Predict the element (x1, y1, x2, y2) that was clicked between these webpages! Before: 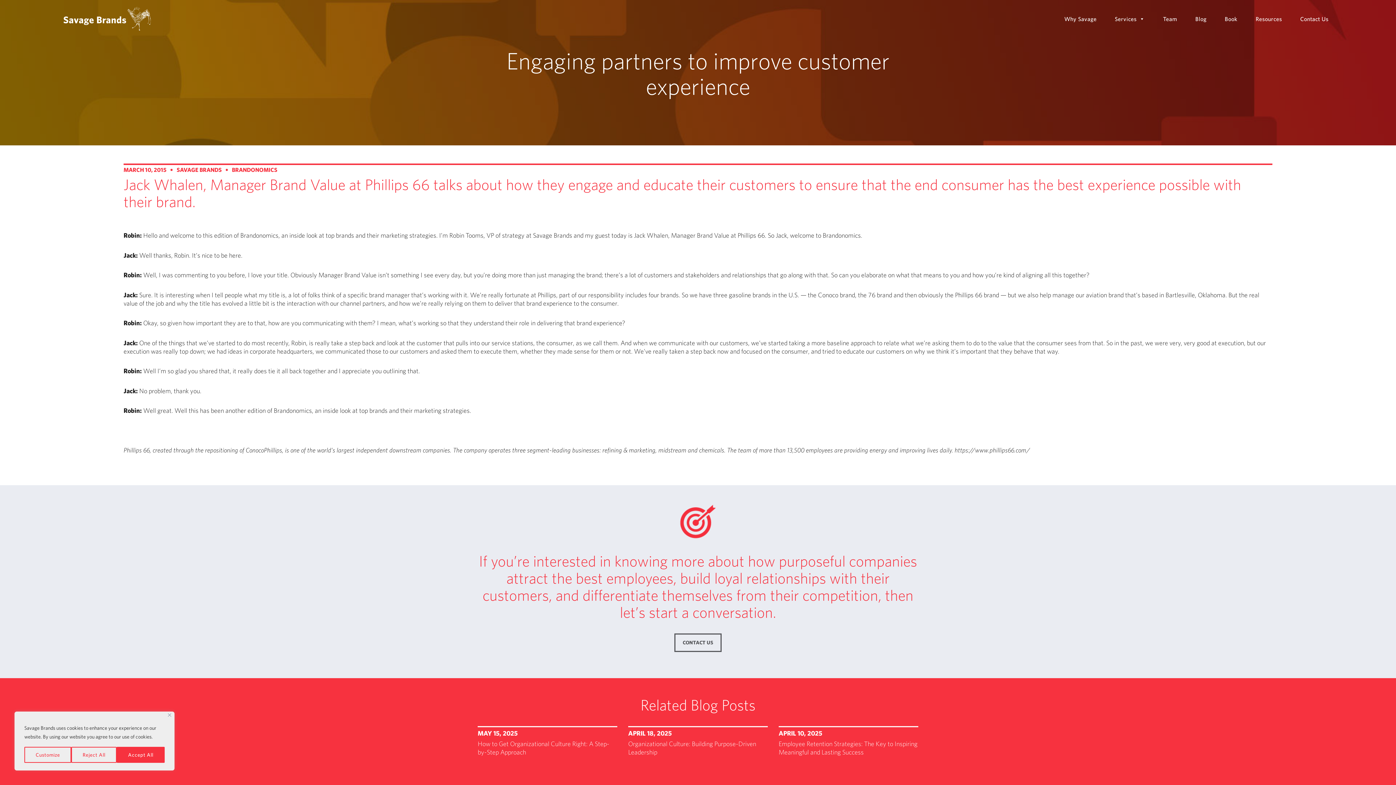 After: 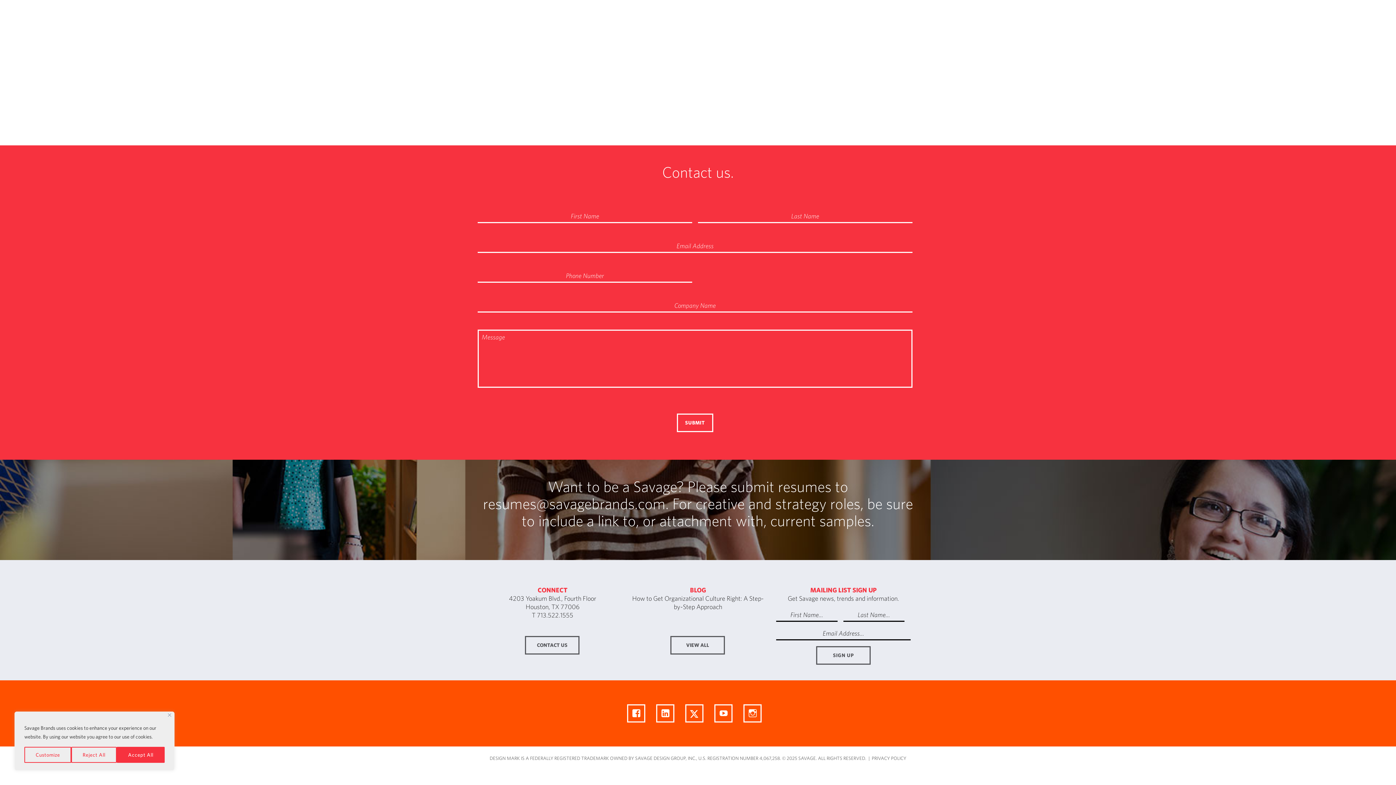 Action: bbox: (674, 633, 721, 652) label: CONTACT US